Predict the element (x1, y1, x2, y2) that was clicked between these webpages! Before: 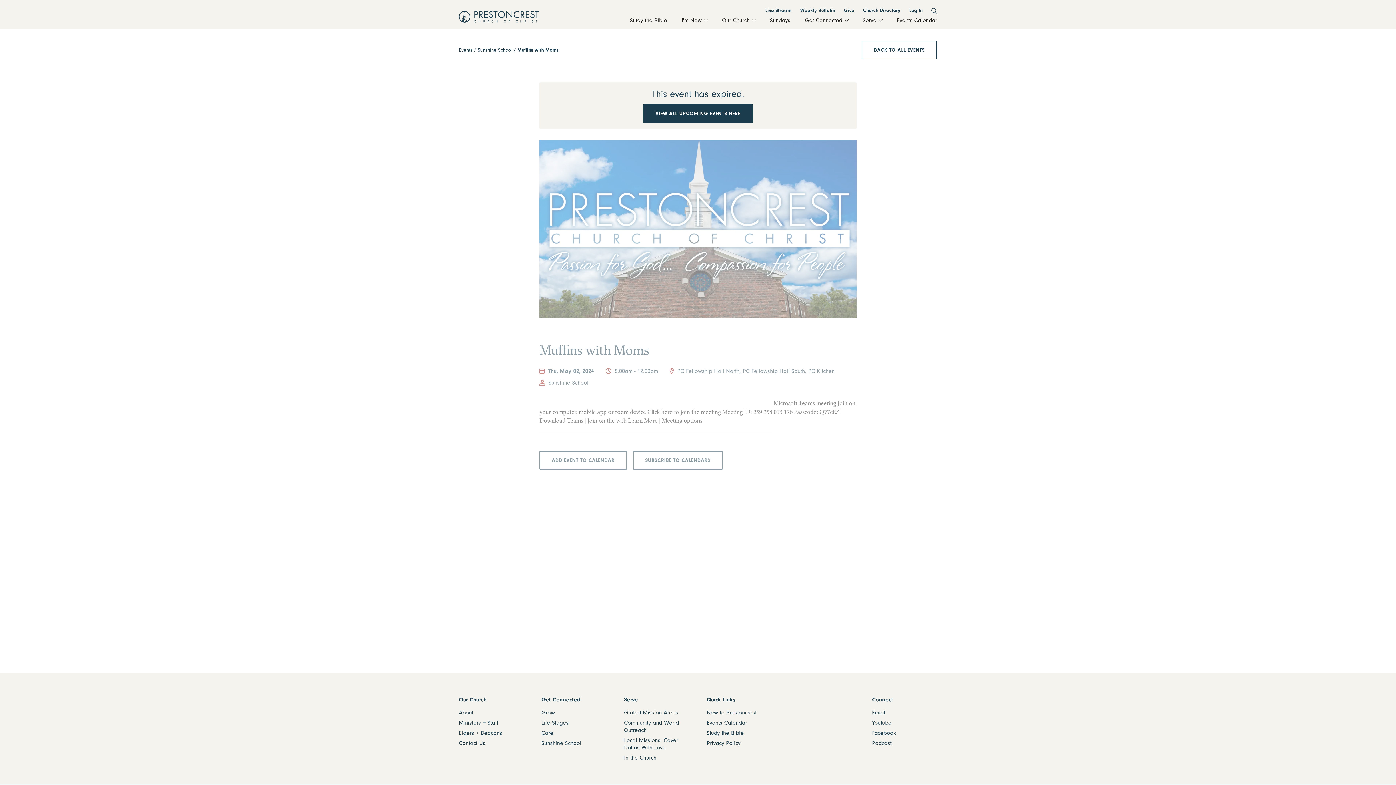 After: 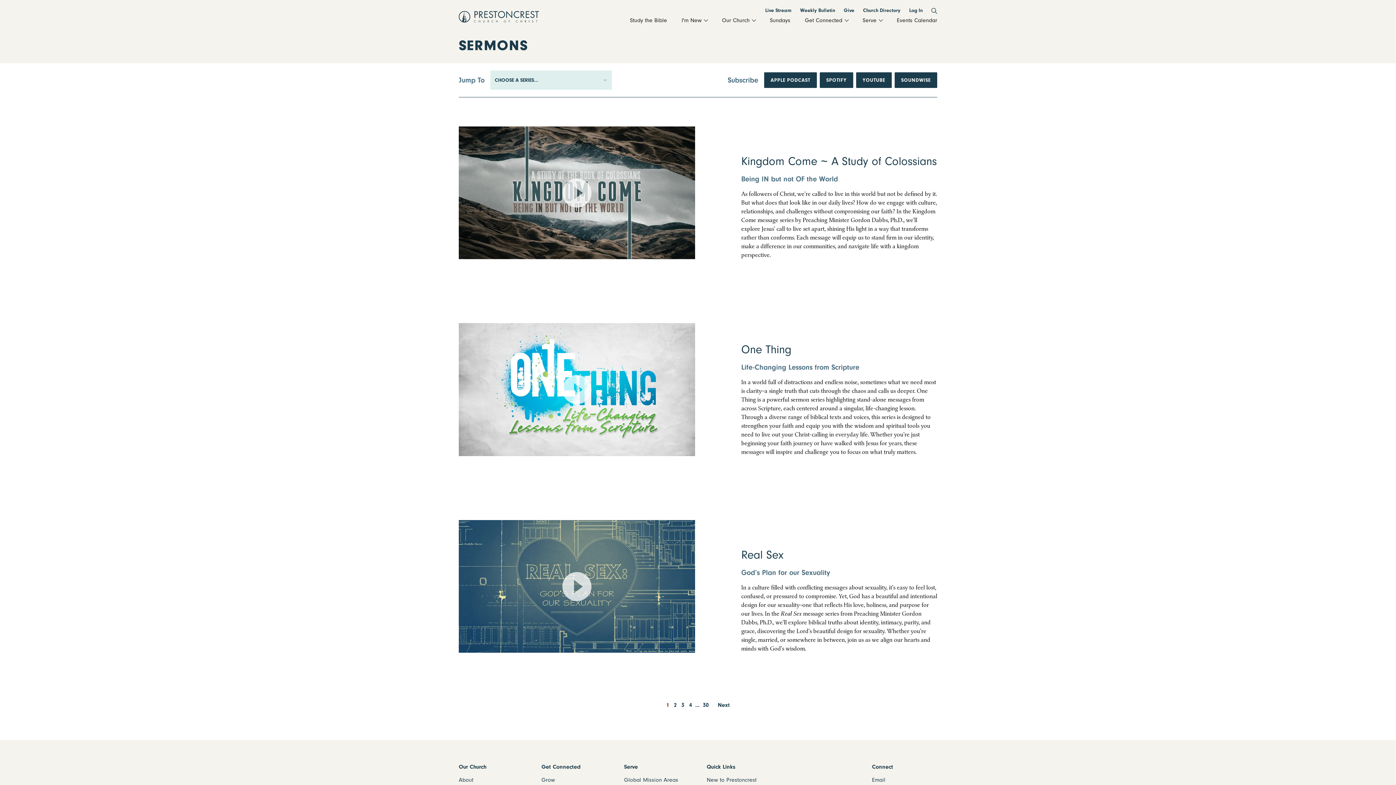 Action: label: Podcast bbox: (872, 740, 891, 746)